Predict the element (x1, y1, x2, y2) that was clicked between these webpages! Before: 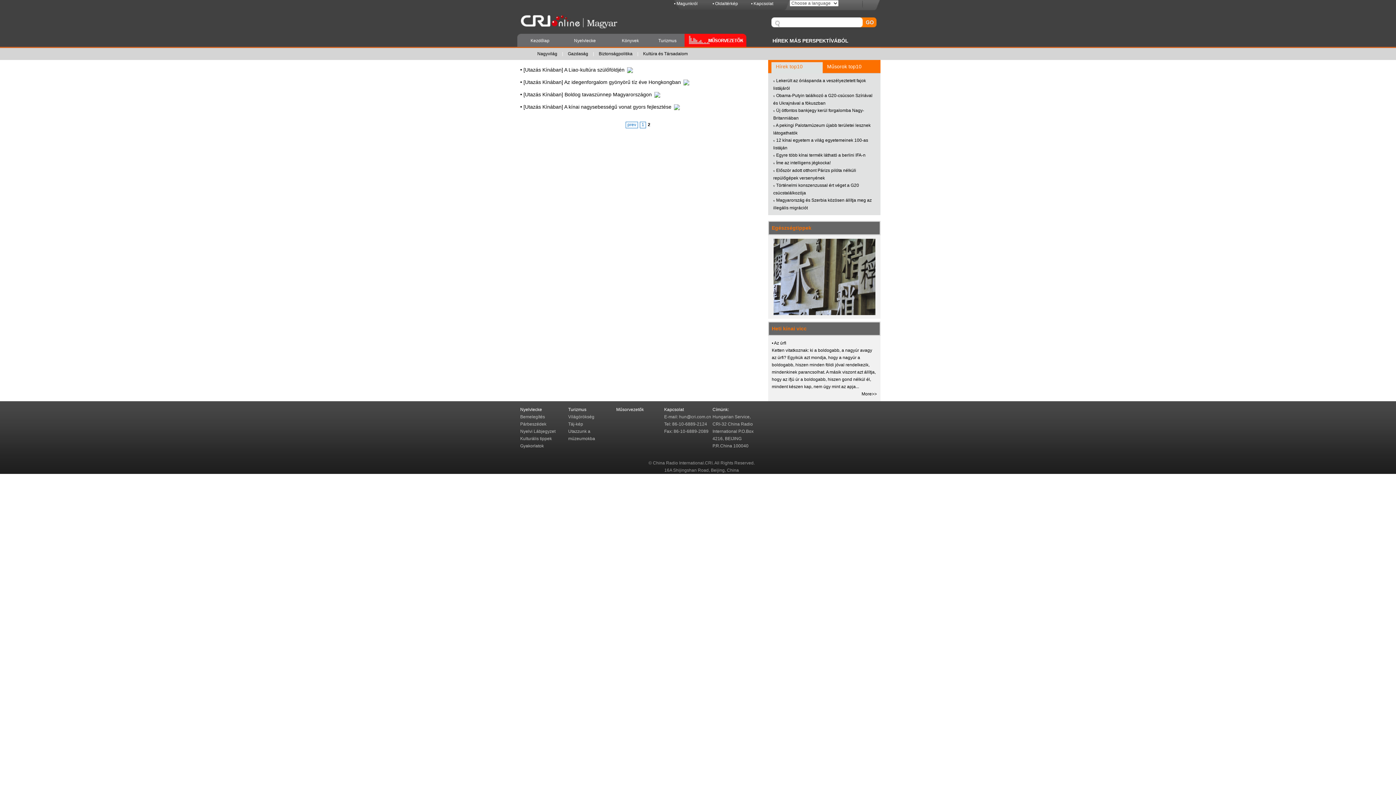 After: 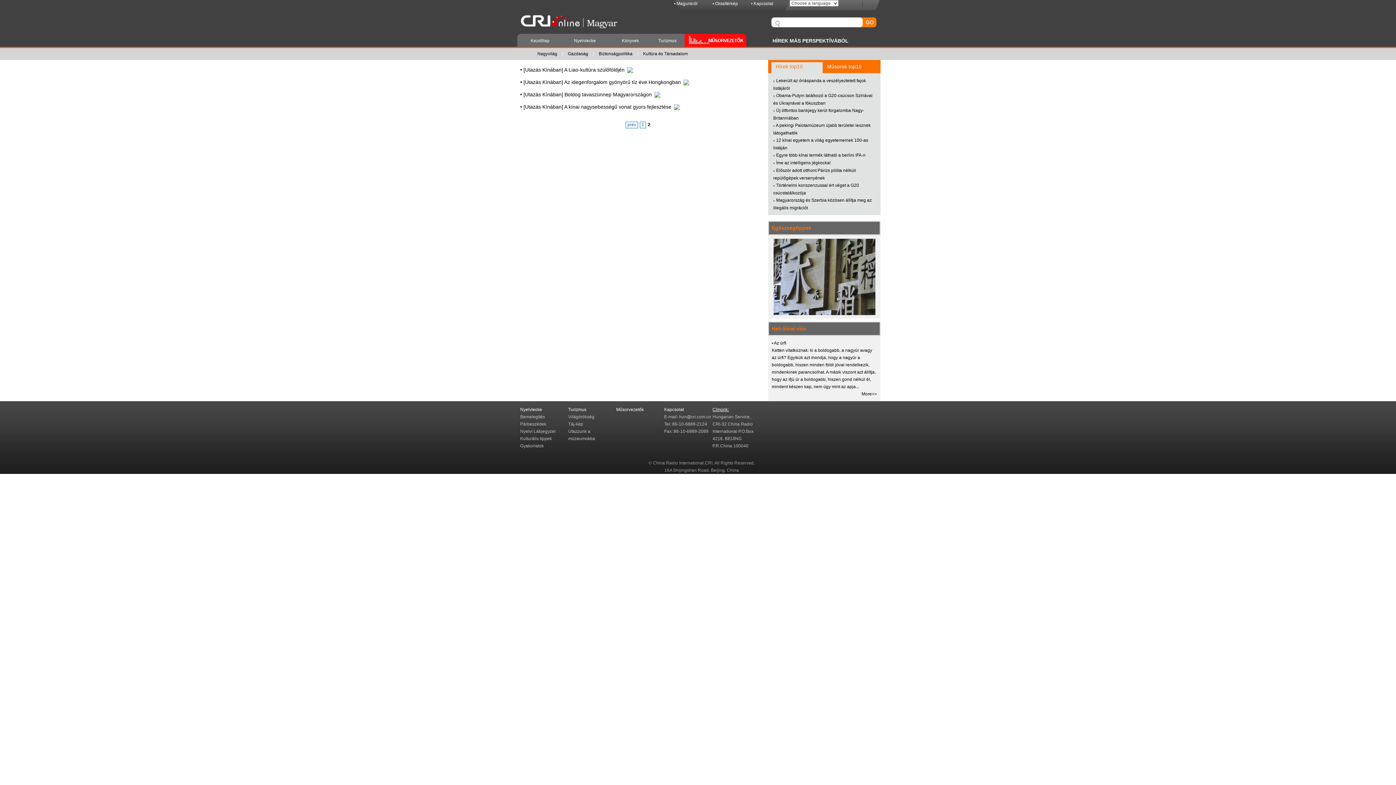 Action: bbox: (712, 407, 729, 412) label: Címünk: